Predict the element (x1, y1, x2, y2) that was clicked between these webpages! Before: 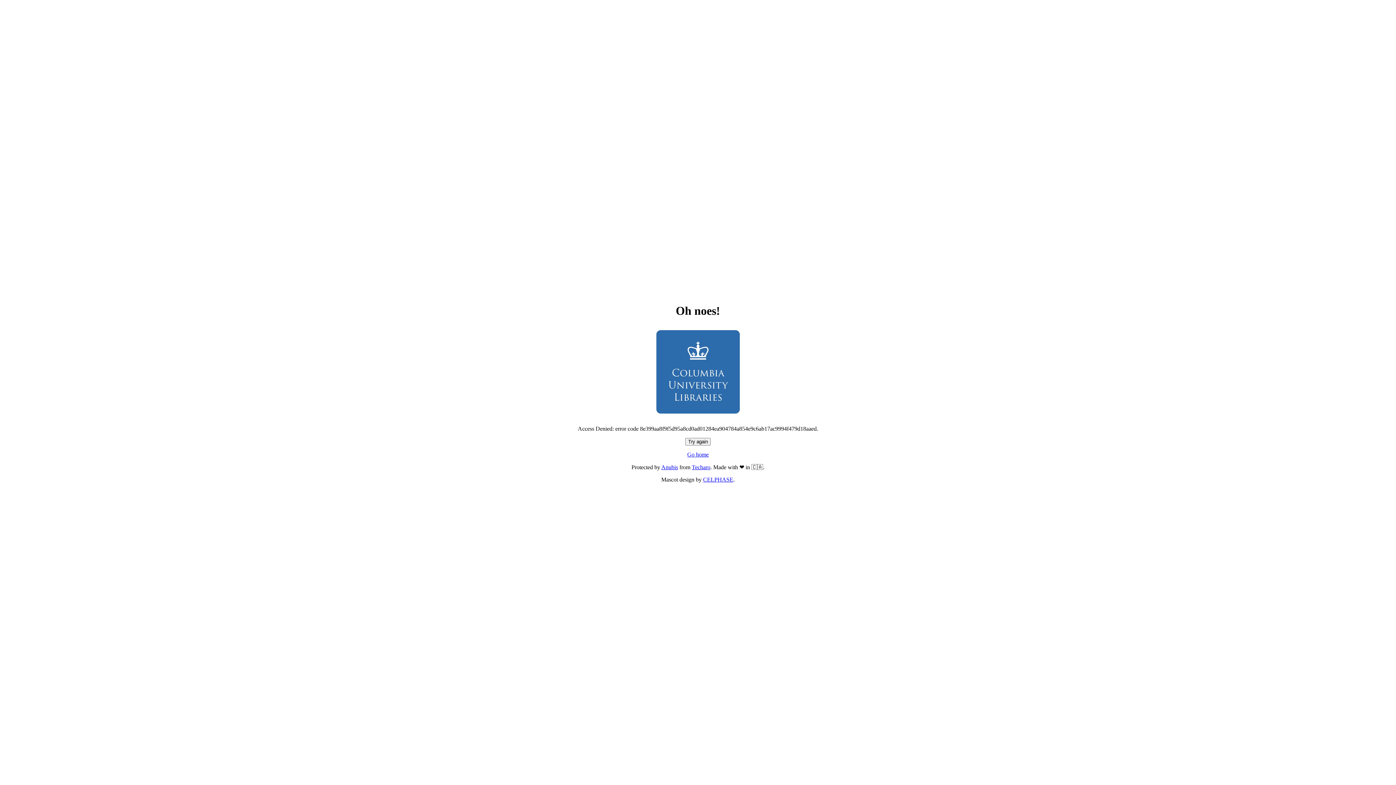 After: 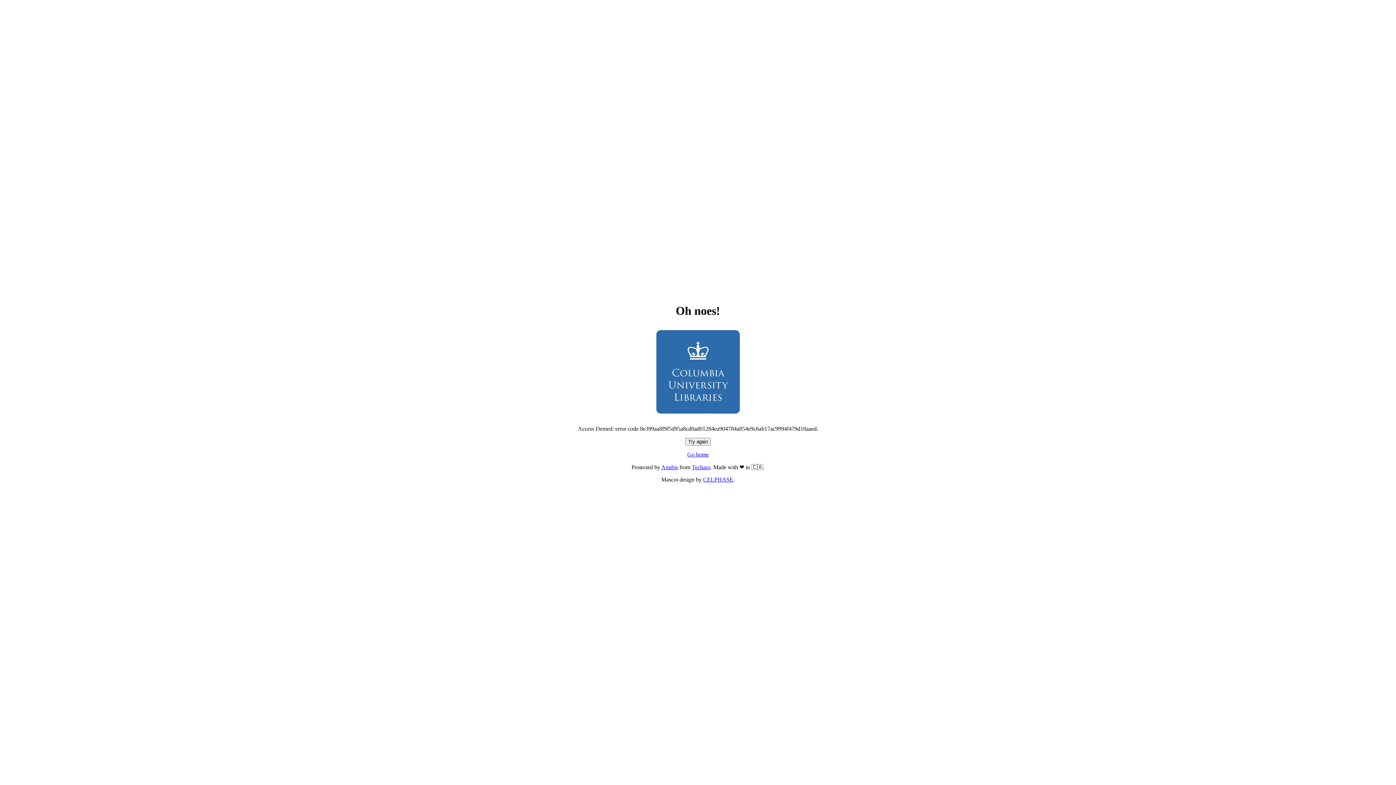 Action: label: Try again bbox: (685, 438, 710, 445)